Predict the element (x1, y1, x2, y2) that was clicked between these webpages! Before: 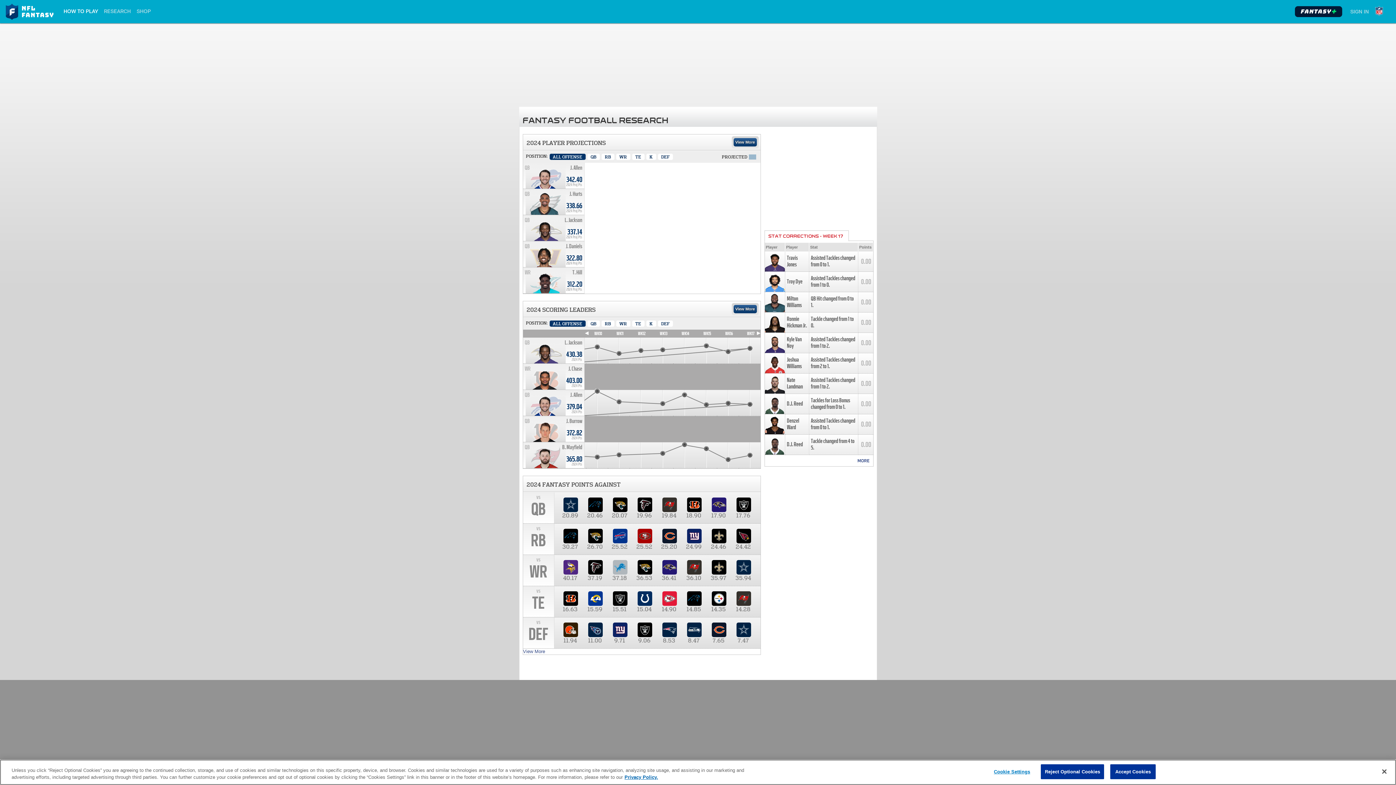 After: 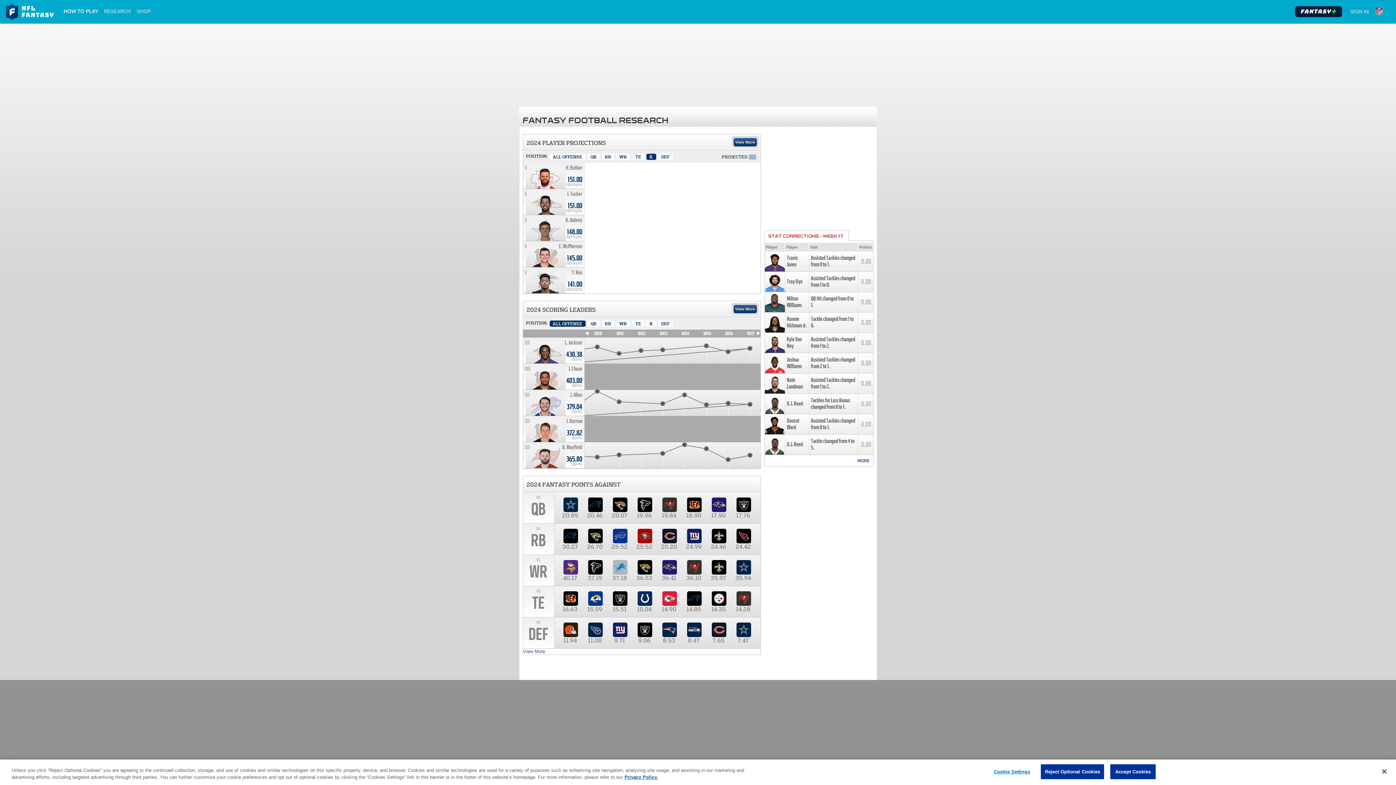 Action: label: Kicker bbox: (646, 153, 656, 160)